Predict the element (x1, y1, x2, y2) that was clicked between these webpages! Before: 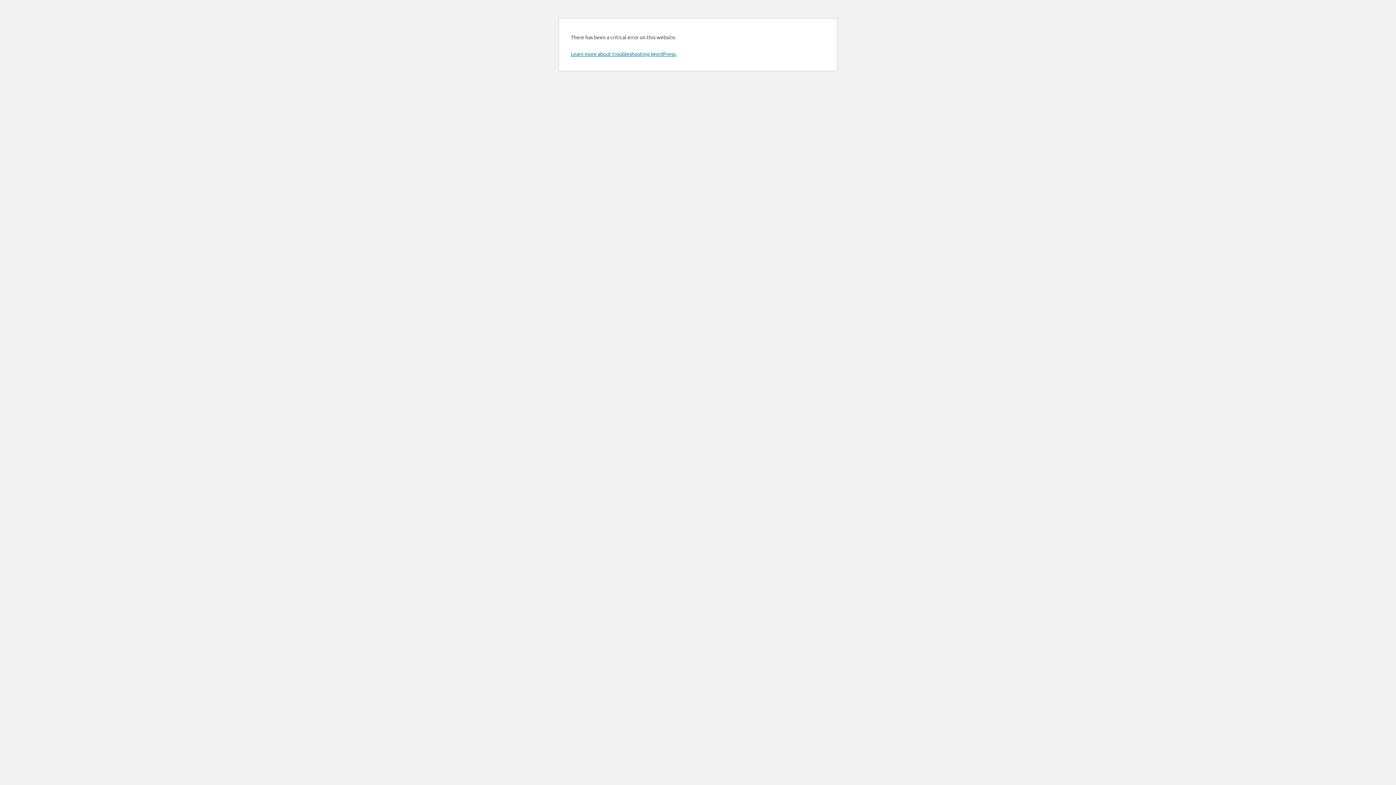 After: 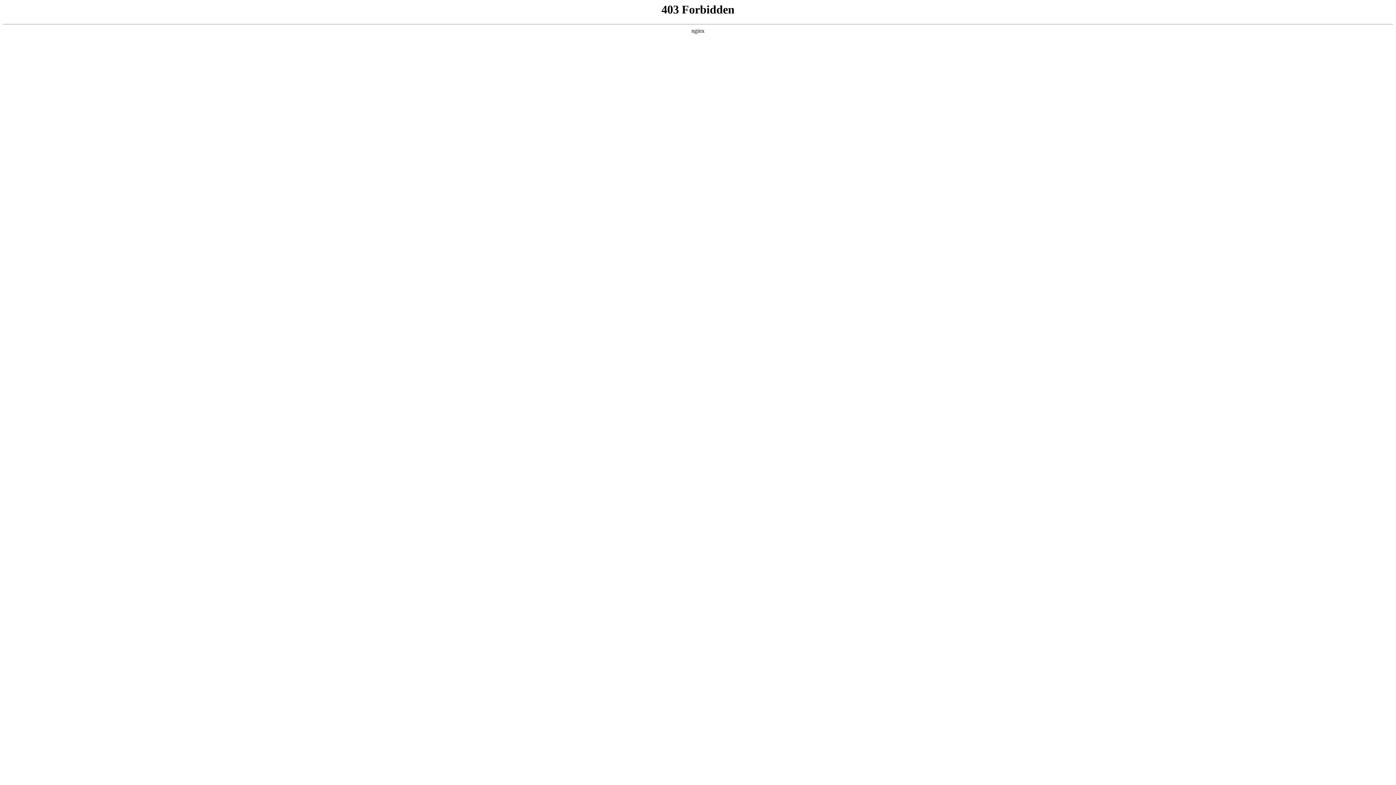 Action: bbox: (570, 50, 676, 57) label: Learn more about troubleshooting WordPress.